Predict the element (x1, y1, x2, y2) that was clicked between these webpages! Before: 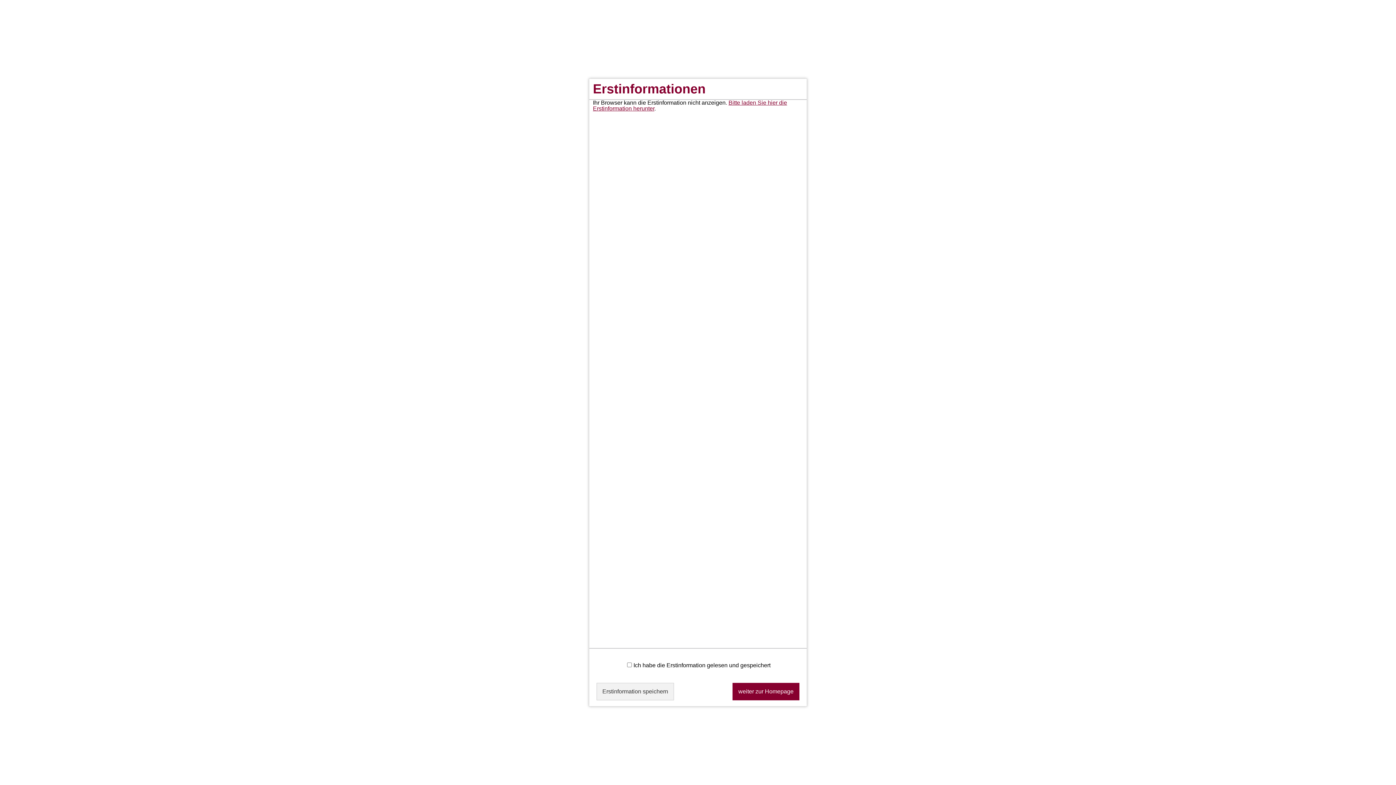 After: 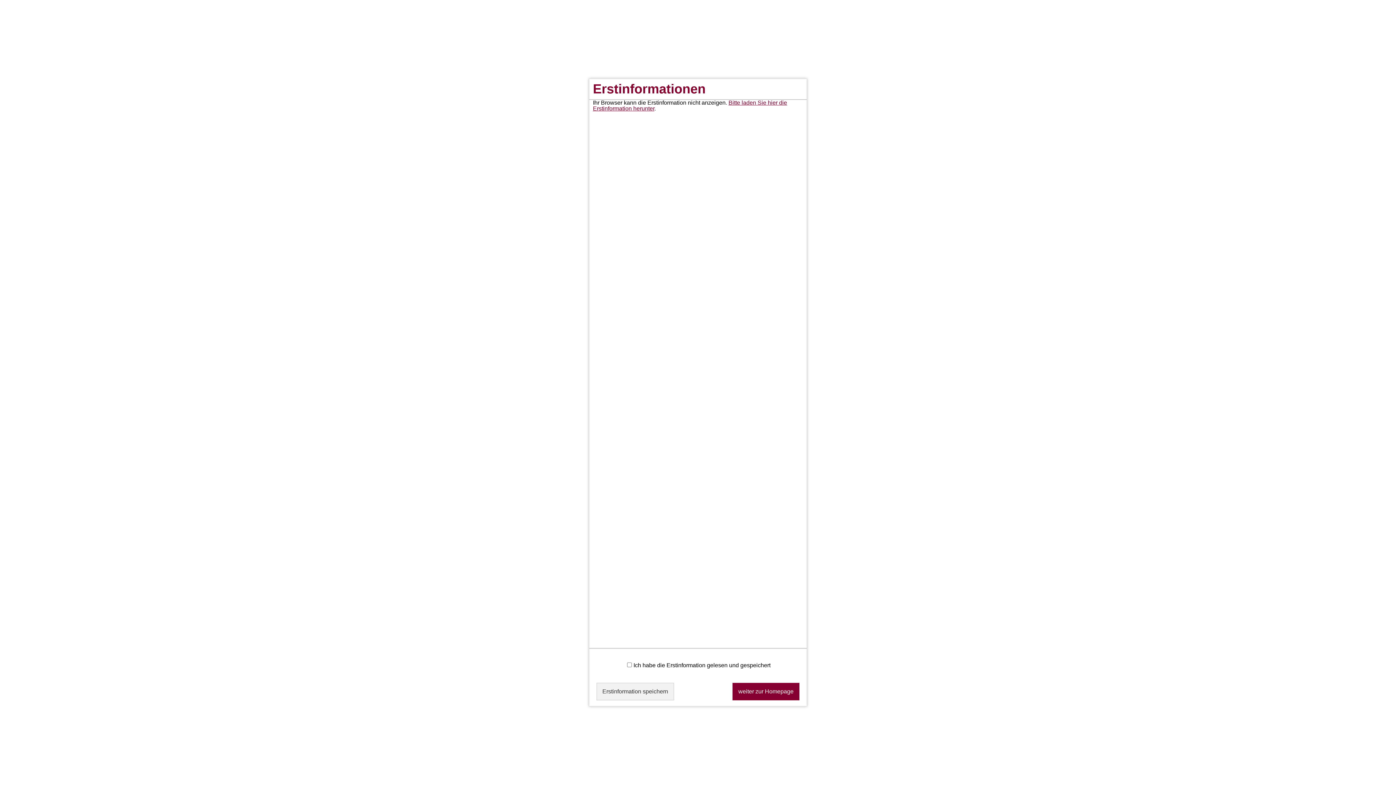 Action: label: Erstinformation speichern bbox: (596, 683, 674, 700)